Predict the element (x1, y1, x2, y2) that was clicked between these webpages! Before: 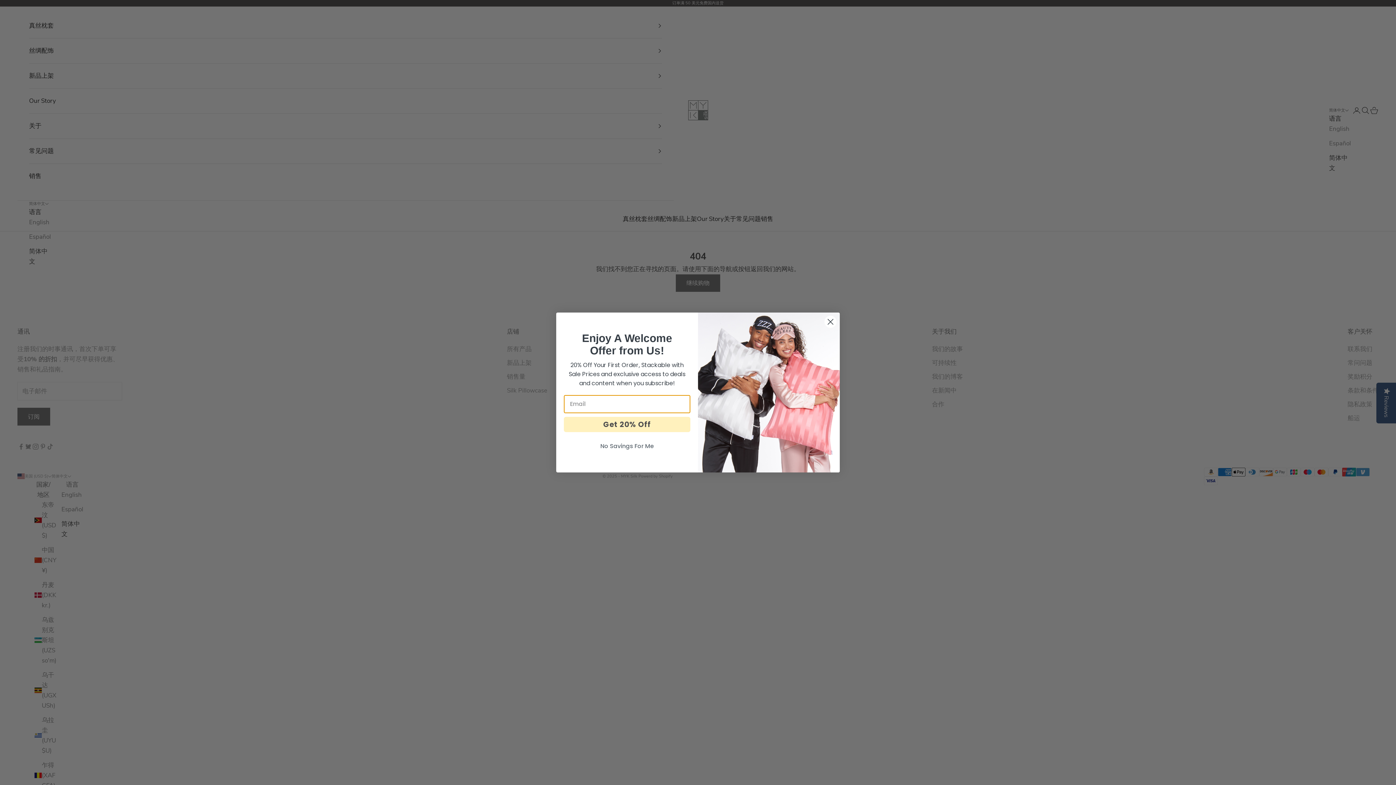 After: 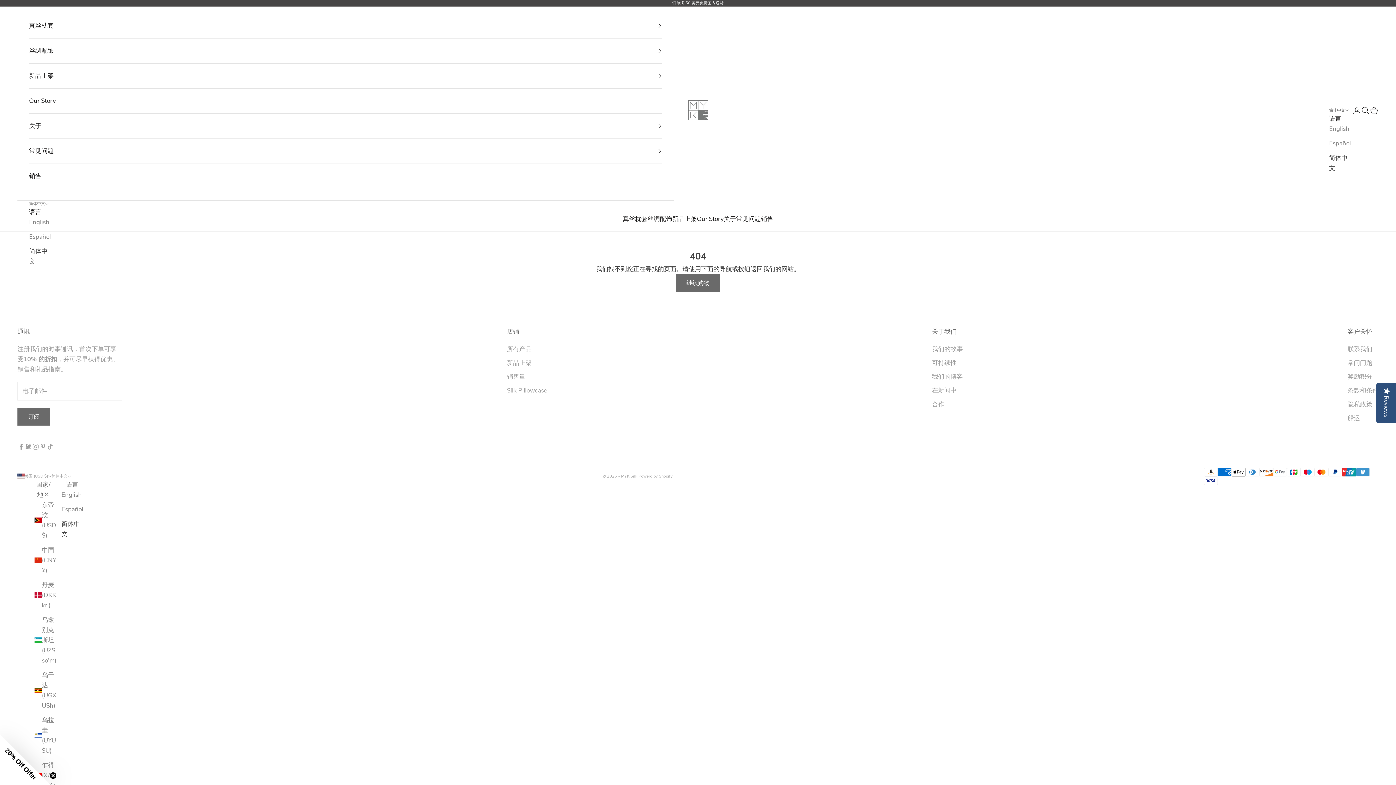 Action: label: Close dialog bbox: (824, 315, 837, 328)